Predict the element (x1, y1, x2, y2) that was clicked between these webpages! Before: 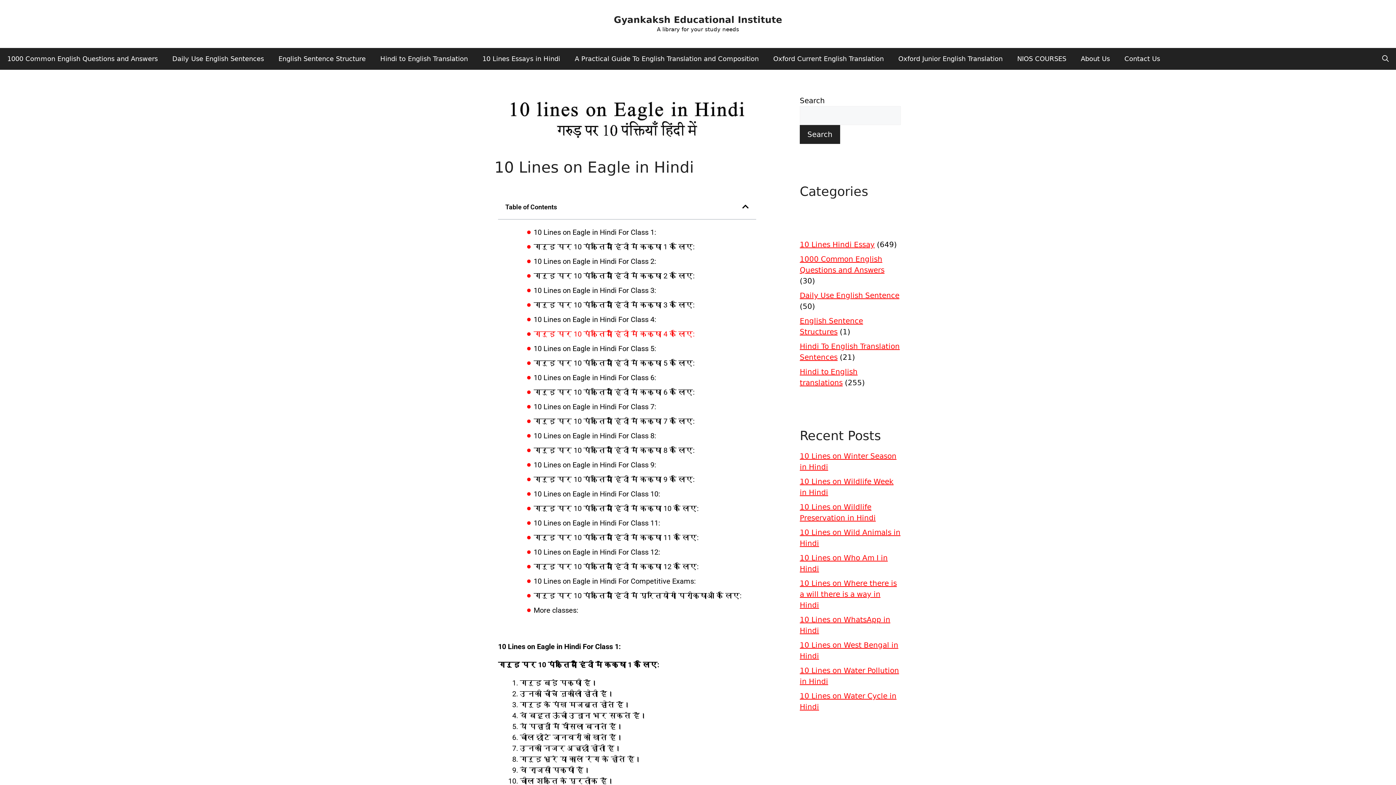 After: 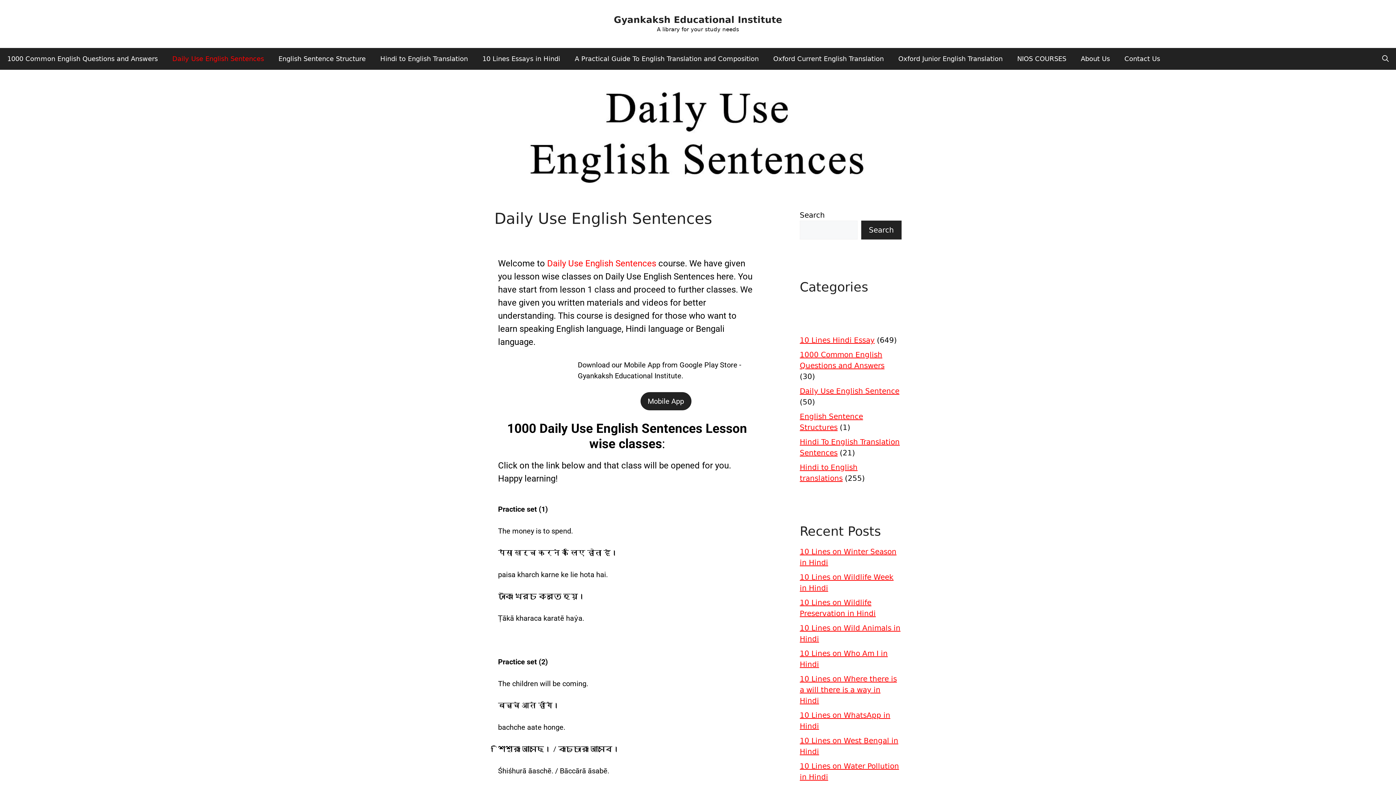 Action: bbox: (165, 48, 271, 69) label: Daily Use English Sentences